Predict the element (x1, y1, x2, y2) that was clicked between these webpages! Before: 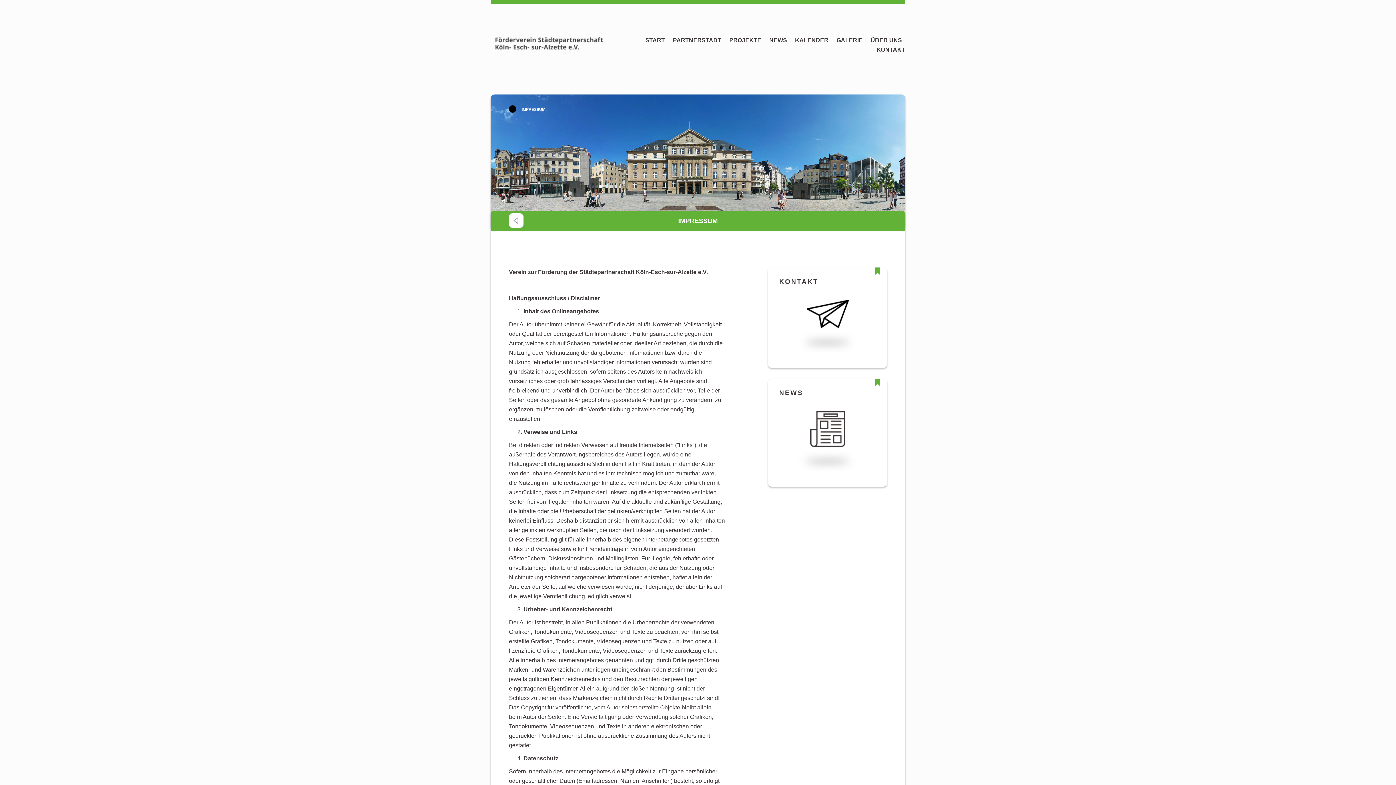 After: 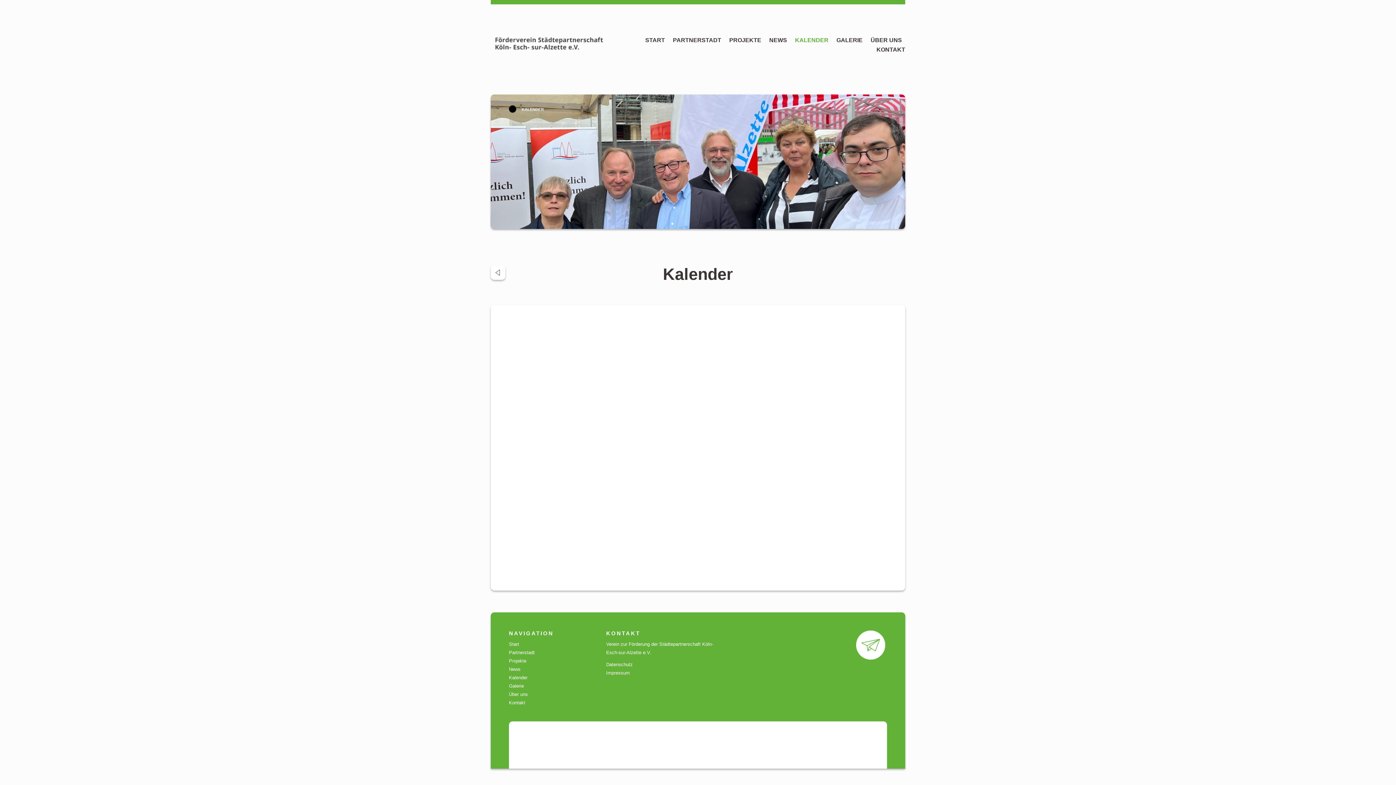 Action: label: KALENDER bbox: (795, 37, 828, 43)